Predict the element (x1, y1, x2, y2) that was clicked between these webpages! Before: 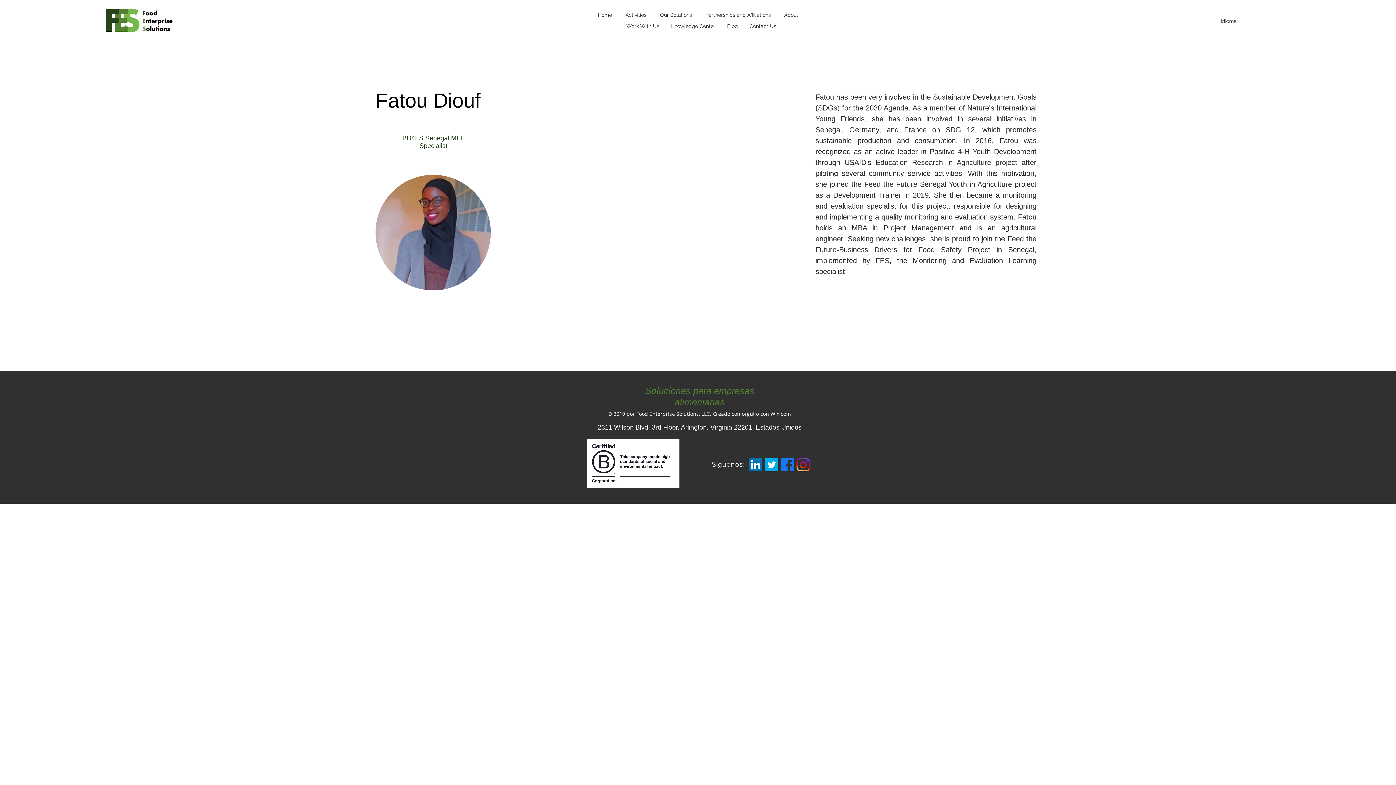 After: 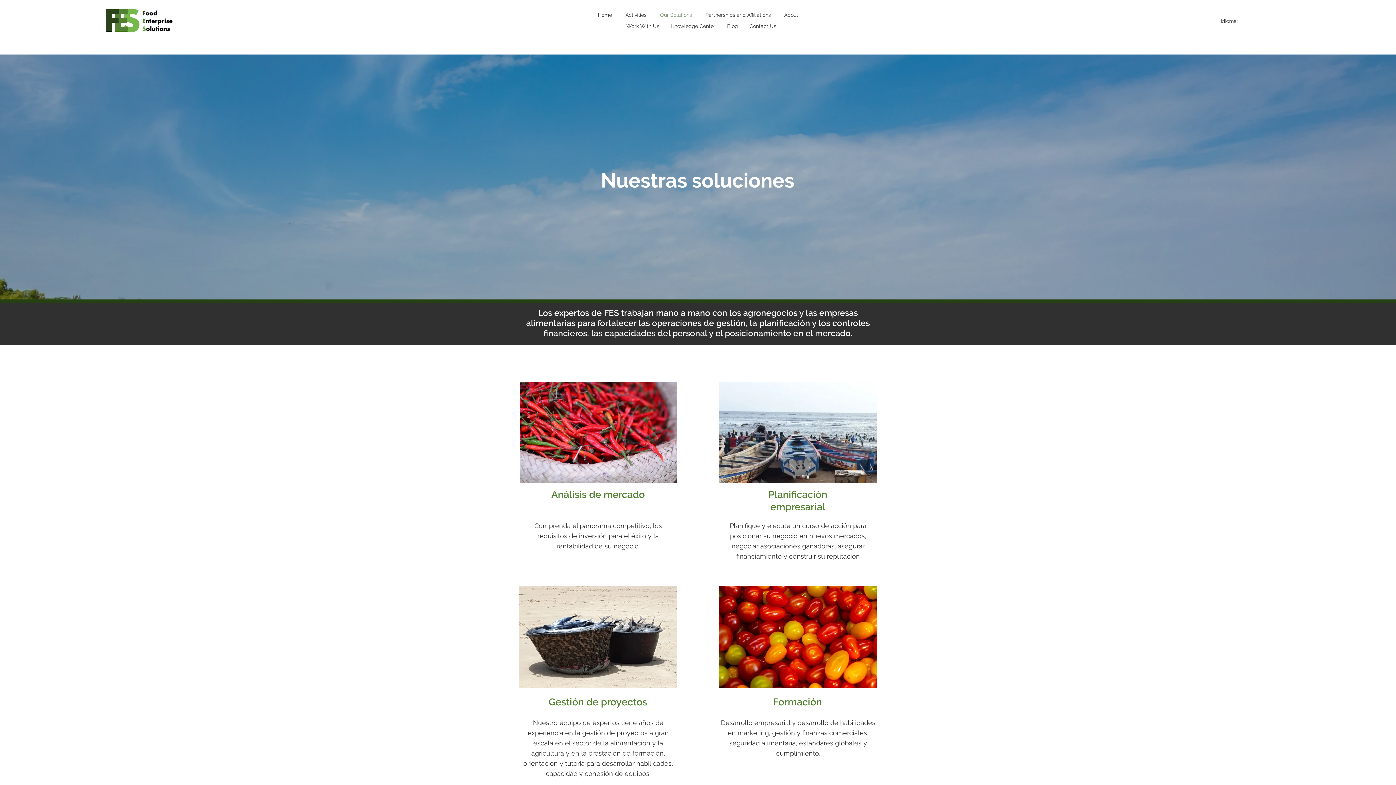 Action: bbox: (653, 11, 698, 17) label: Our Solutions